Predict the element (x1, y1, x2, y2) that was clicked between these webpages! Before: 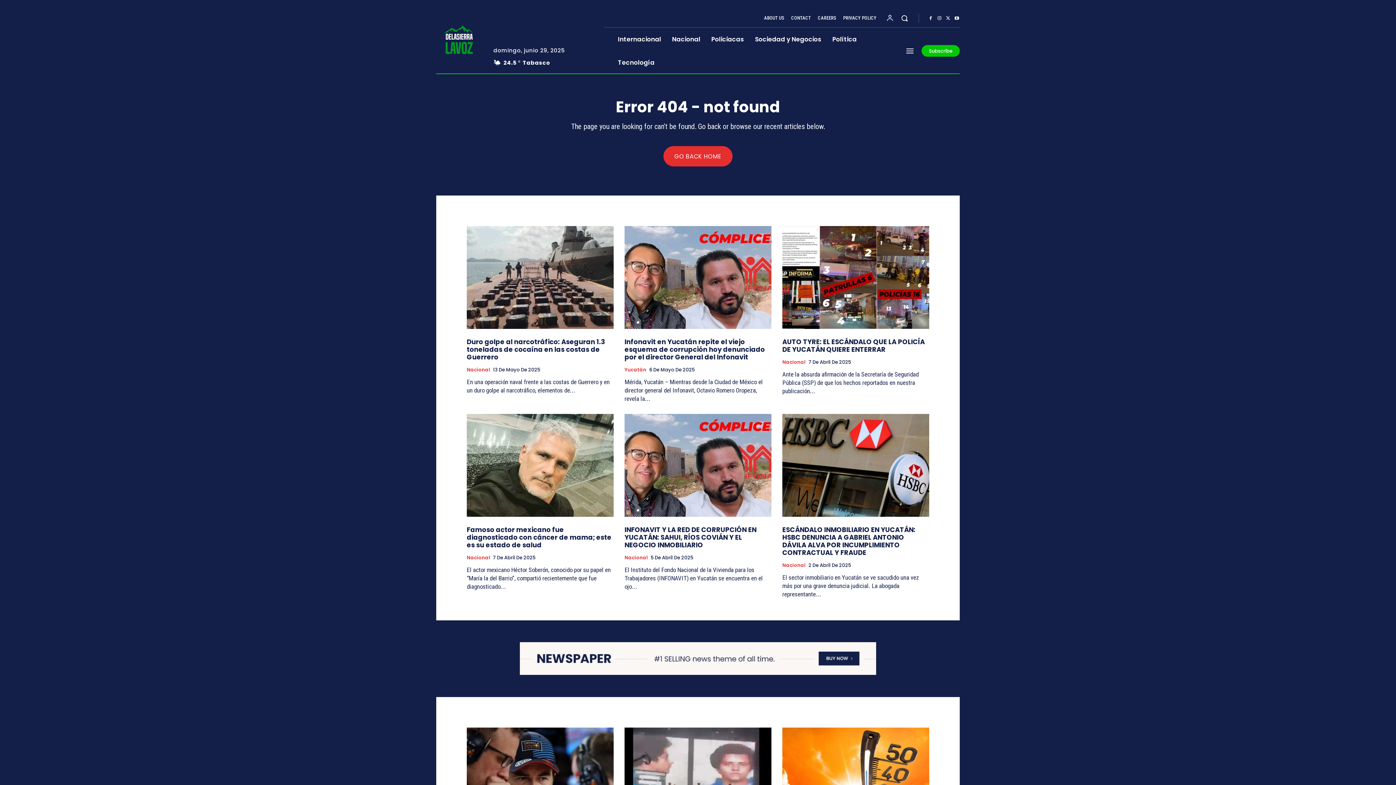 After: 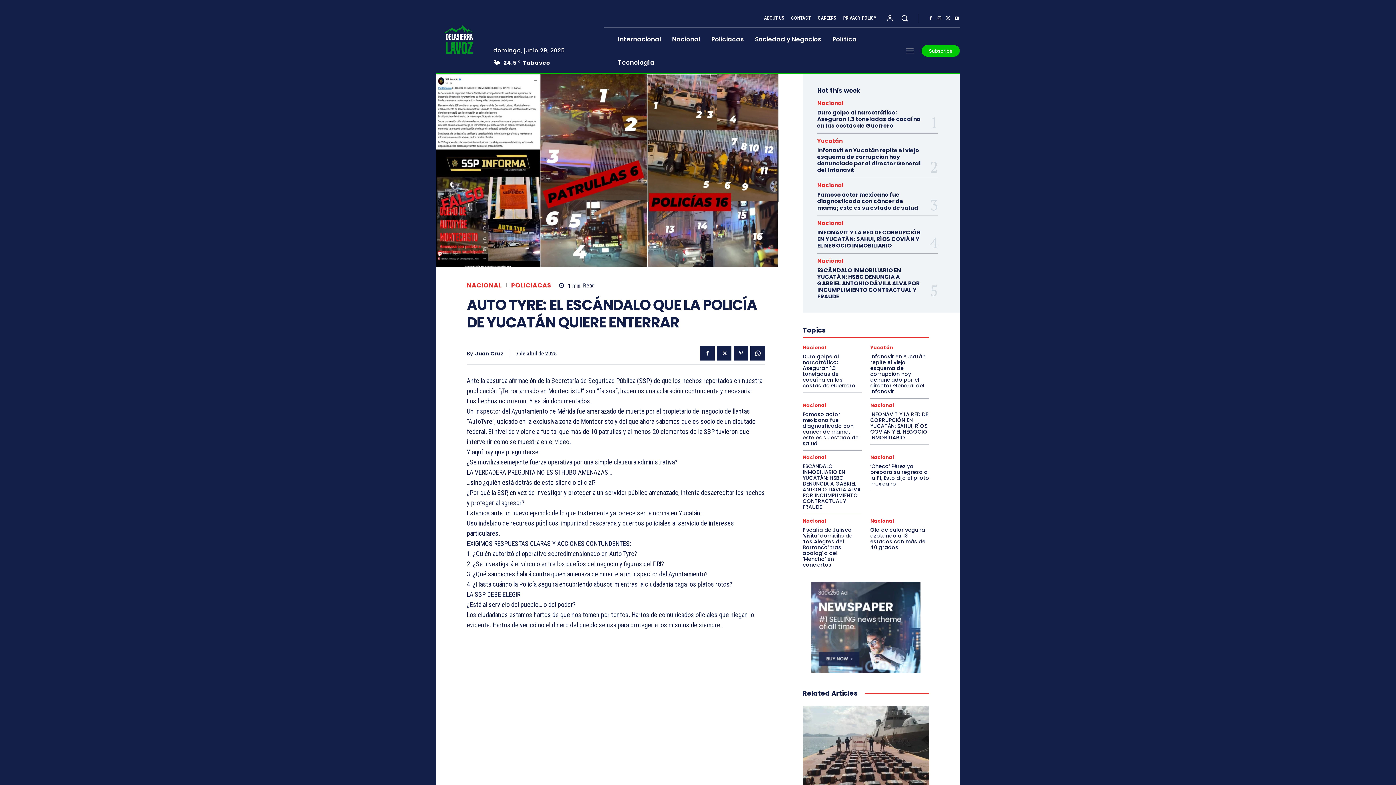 Action: bbox: (782, 226, 929, 329)